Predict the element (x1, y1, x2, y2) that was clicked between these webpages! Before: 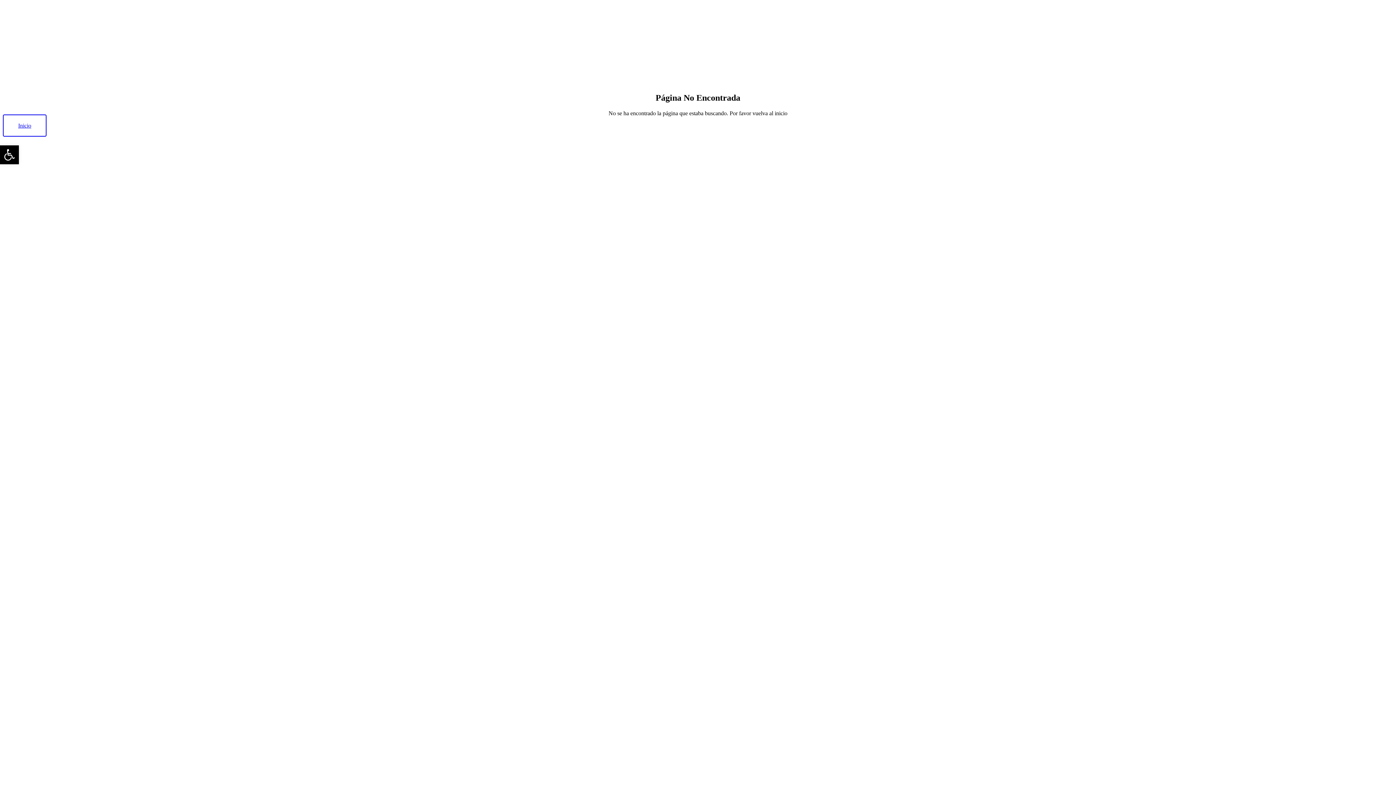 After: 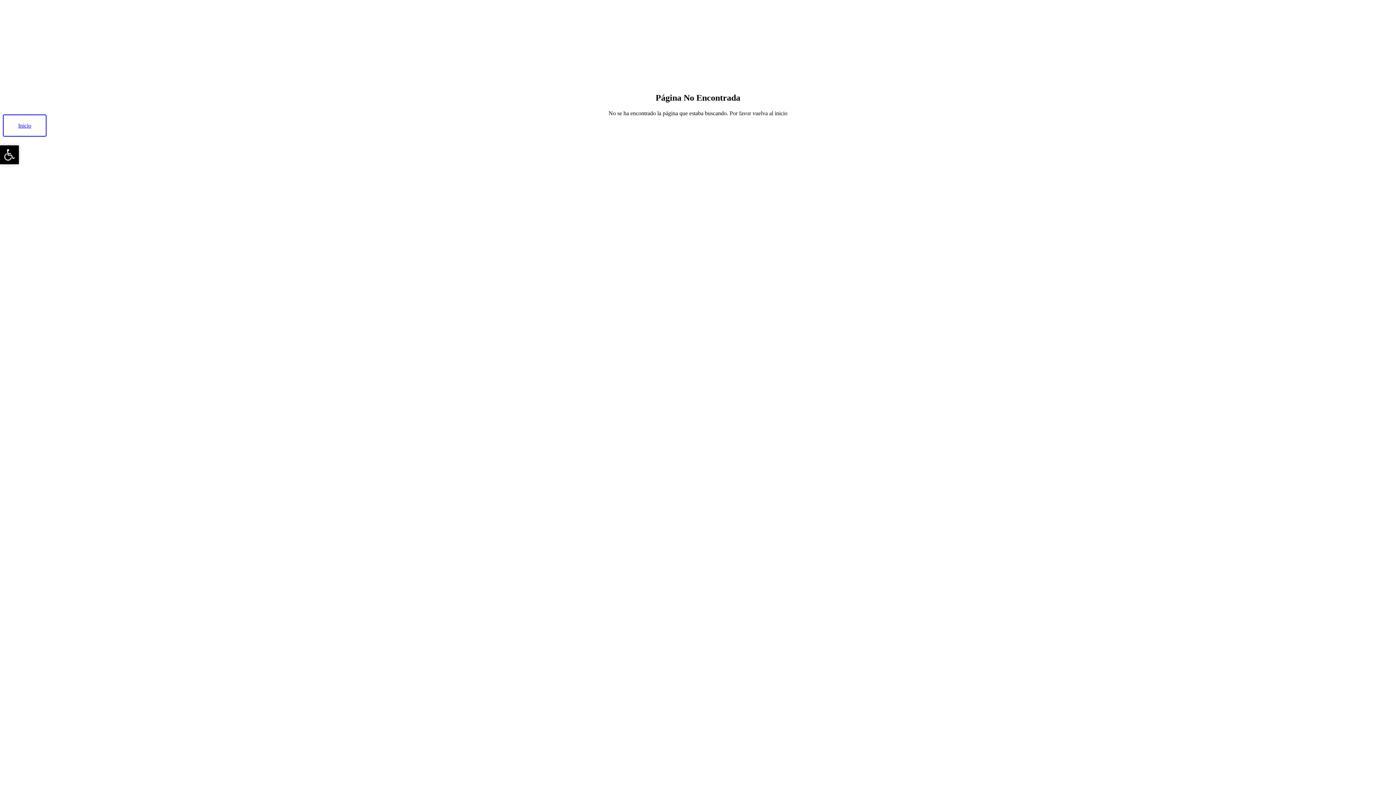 Action: bbox: (0, 145, 18, 164) label: Abrir barra de herramientas